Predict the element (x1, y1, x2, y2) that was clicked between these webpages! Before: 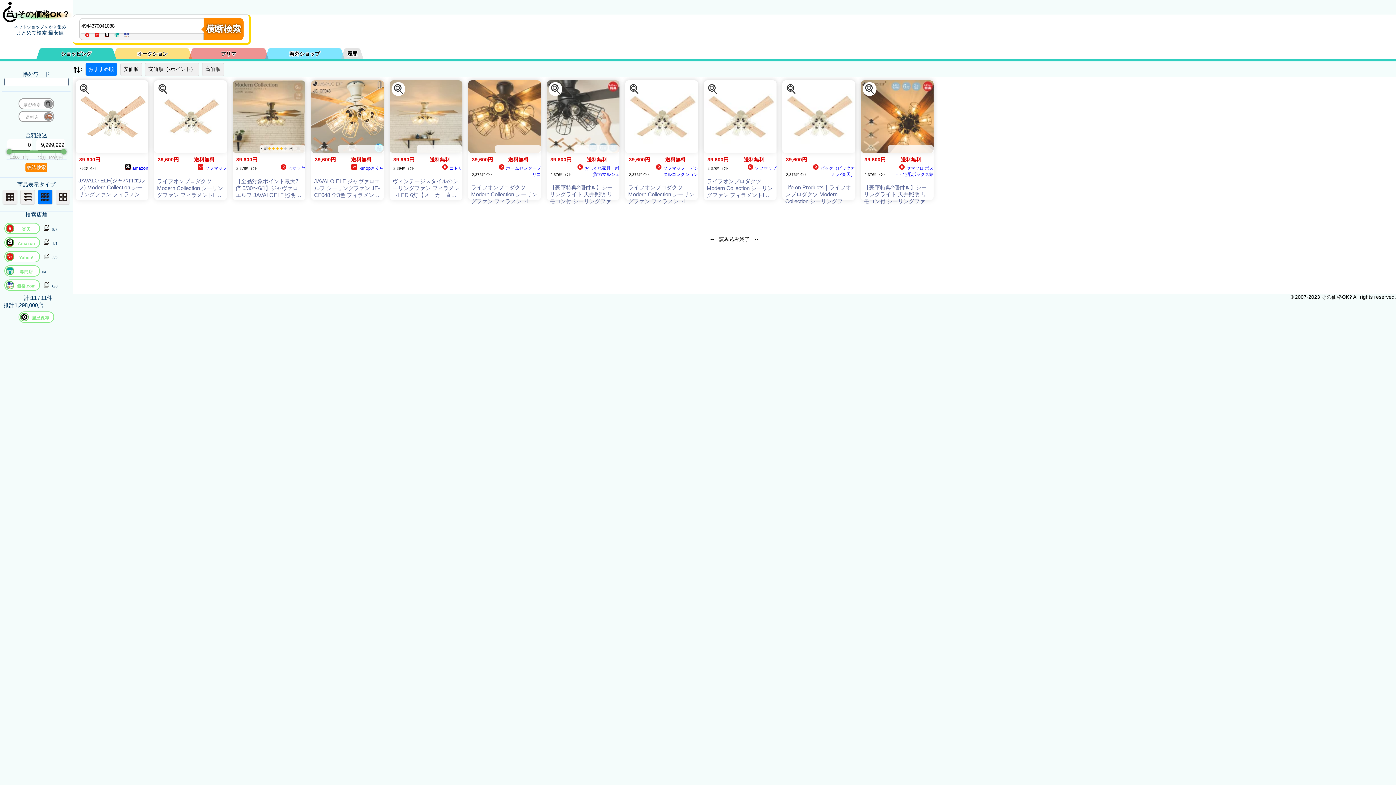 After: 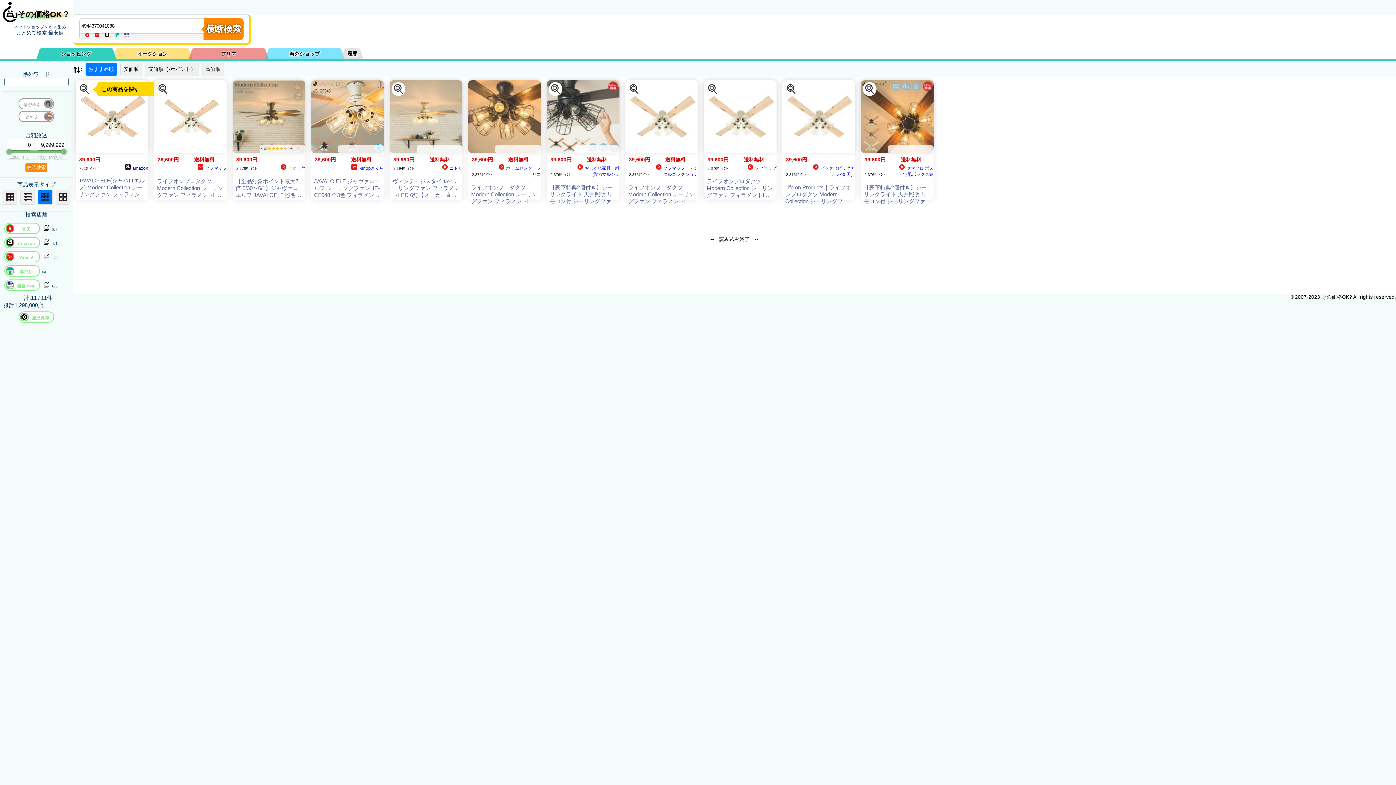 Action: bbox: (77, 82, 91, 95) label: この商品を探す